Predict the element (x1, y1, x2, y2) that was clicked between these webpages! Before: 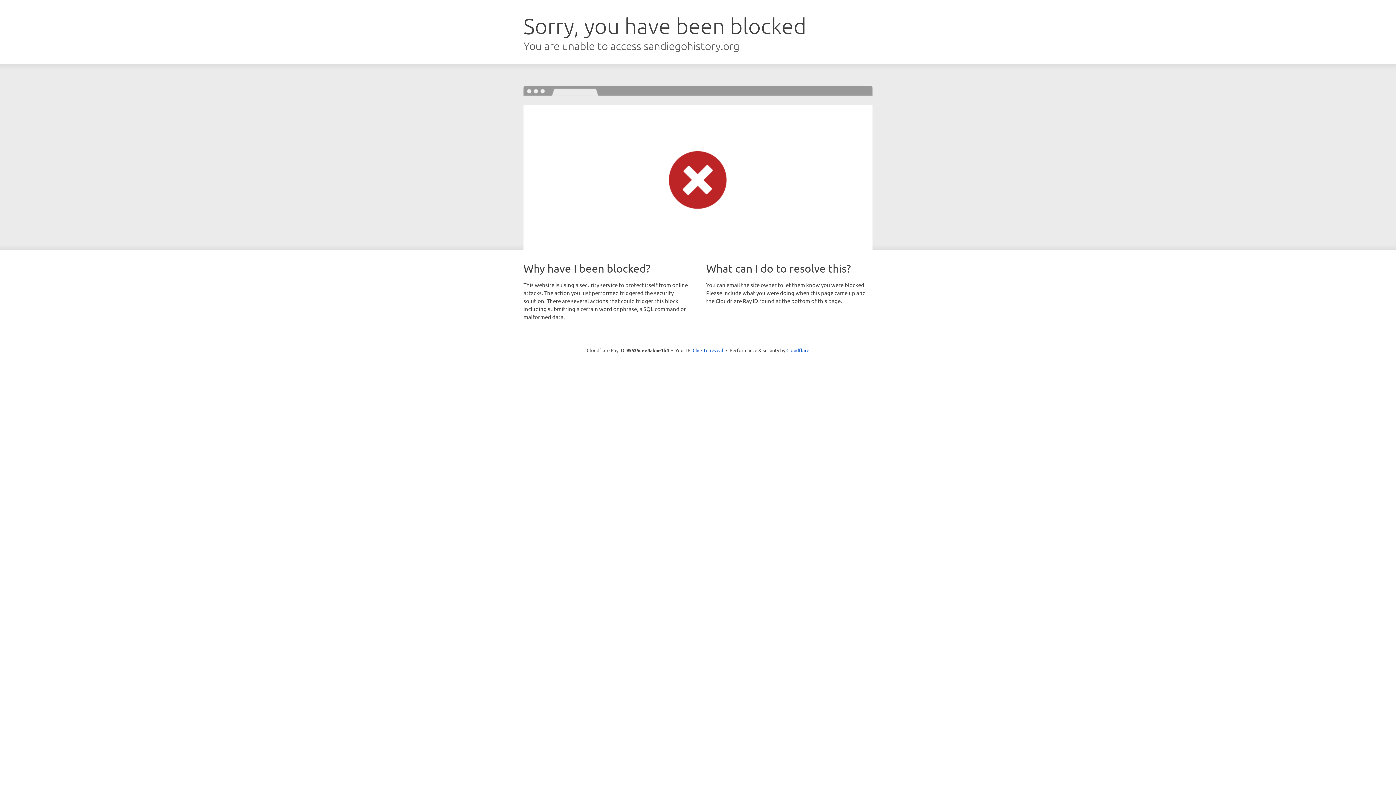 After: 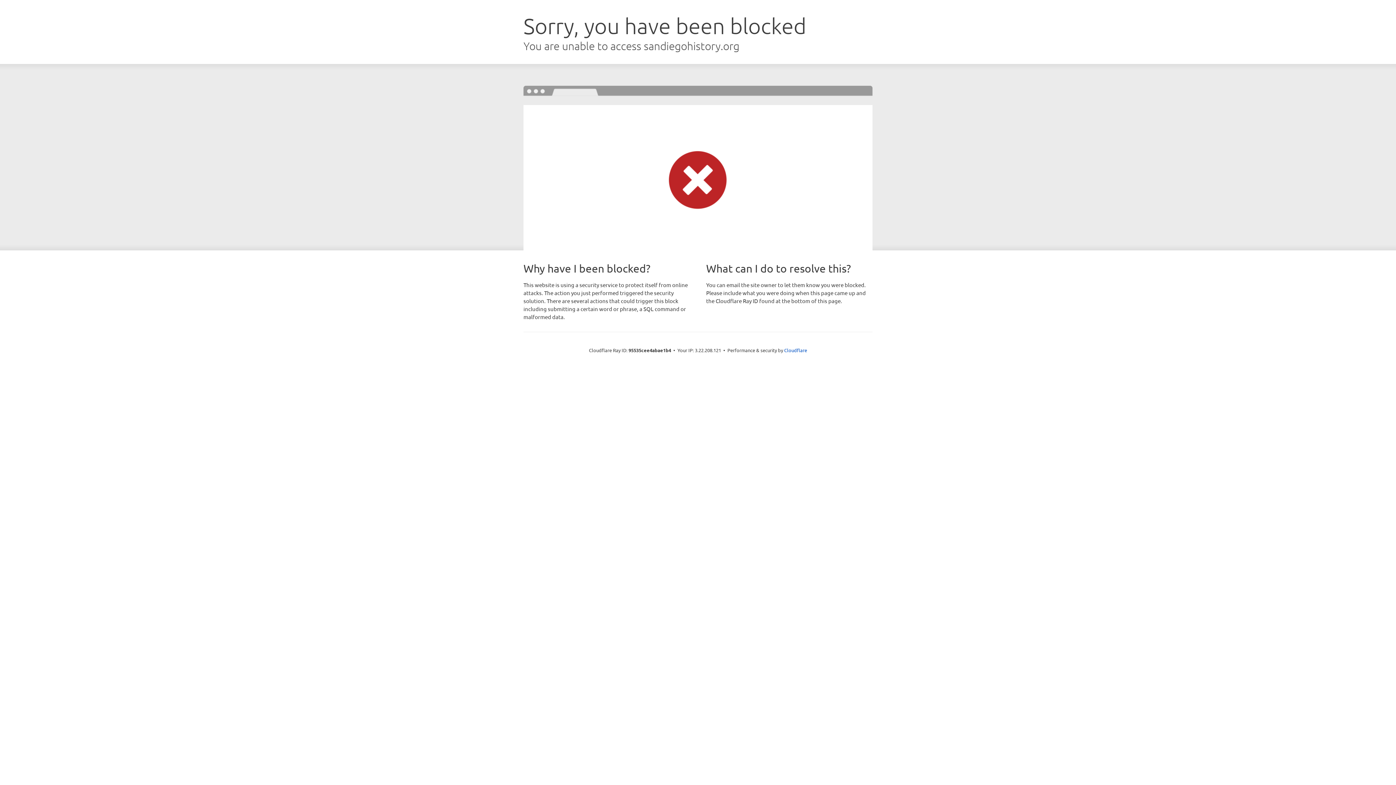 Action: bbox: (692, 346, 723, 353) label: Click to reveal